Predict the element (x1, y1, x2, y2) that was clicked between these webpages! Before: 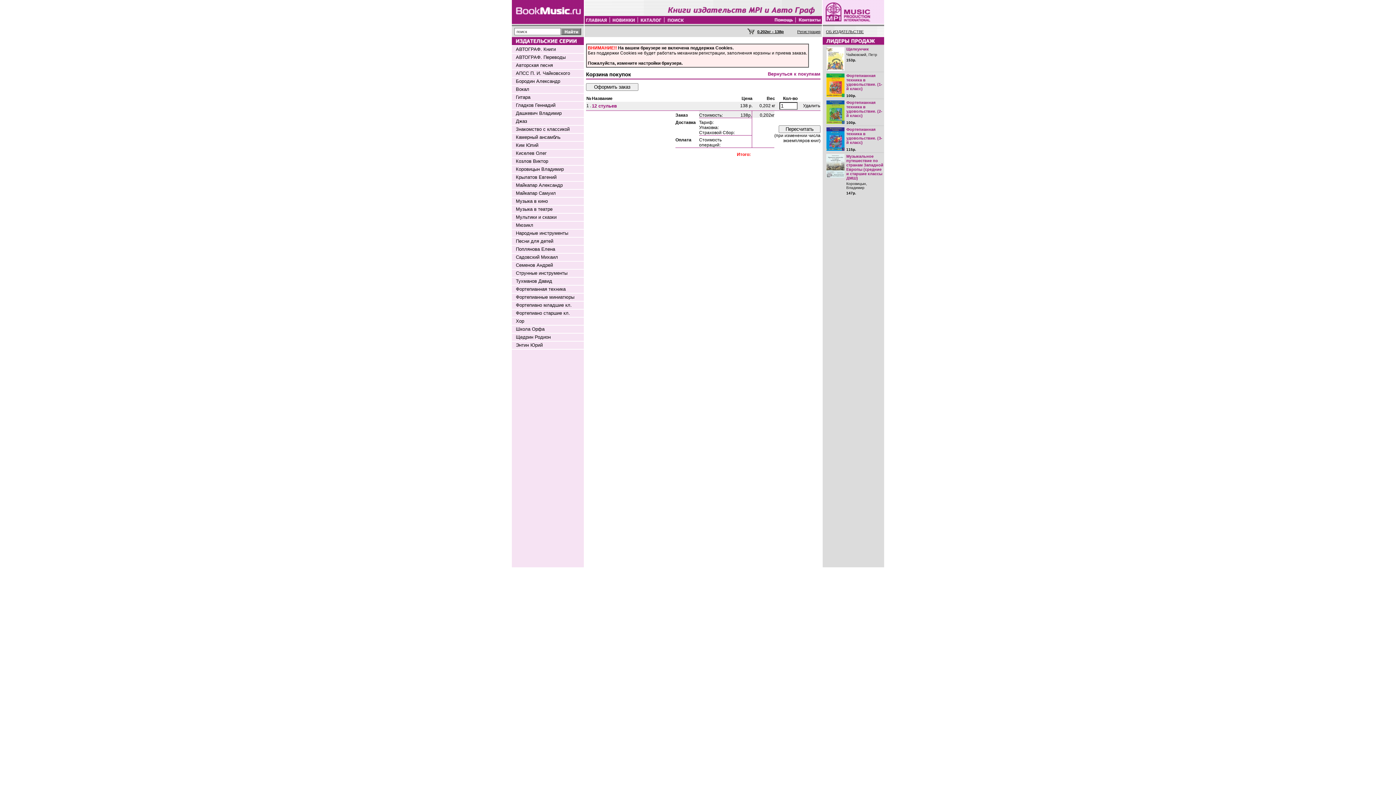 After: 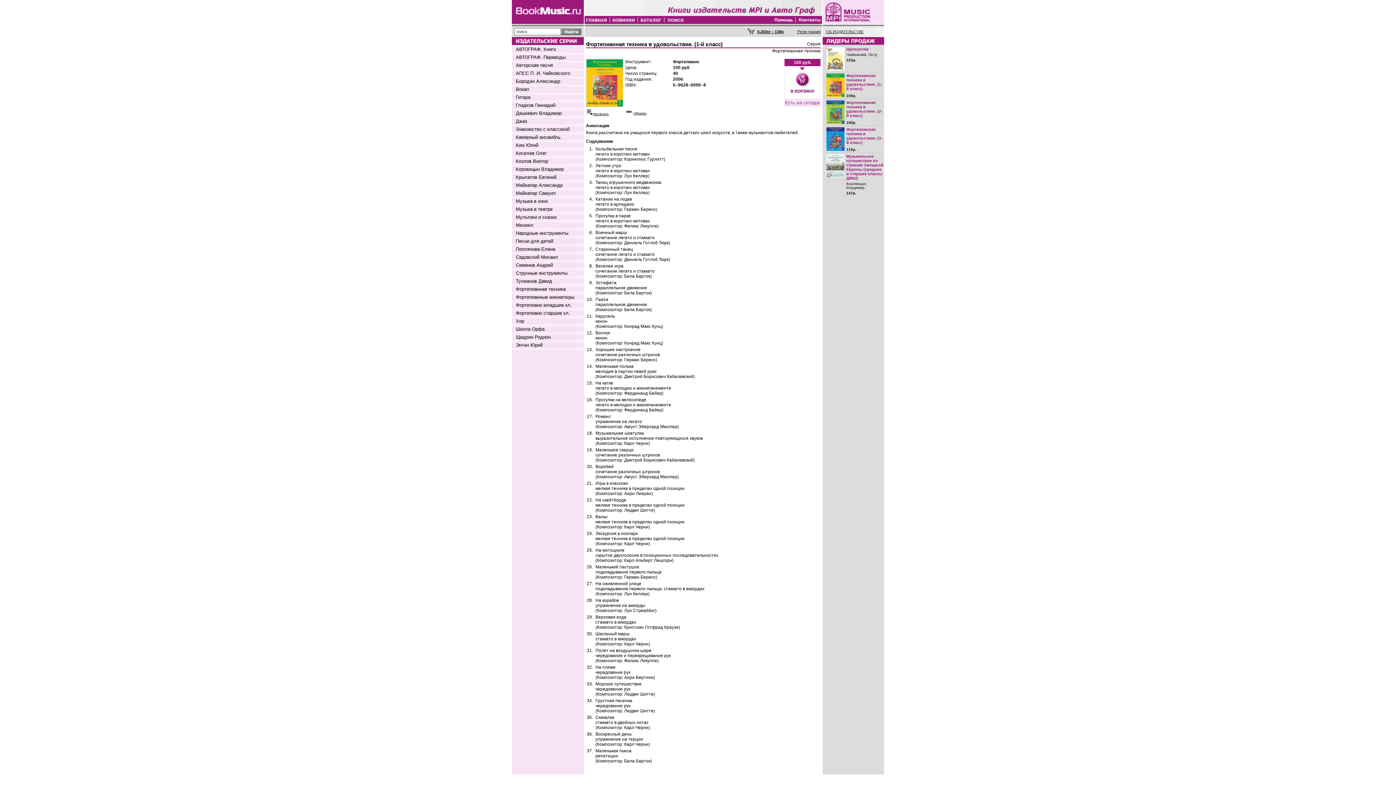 Action: bbox: (826, 92, 844, 98)